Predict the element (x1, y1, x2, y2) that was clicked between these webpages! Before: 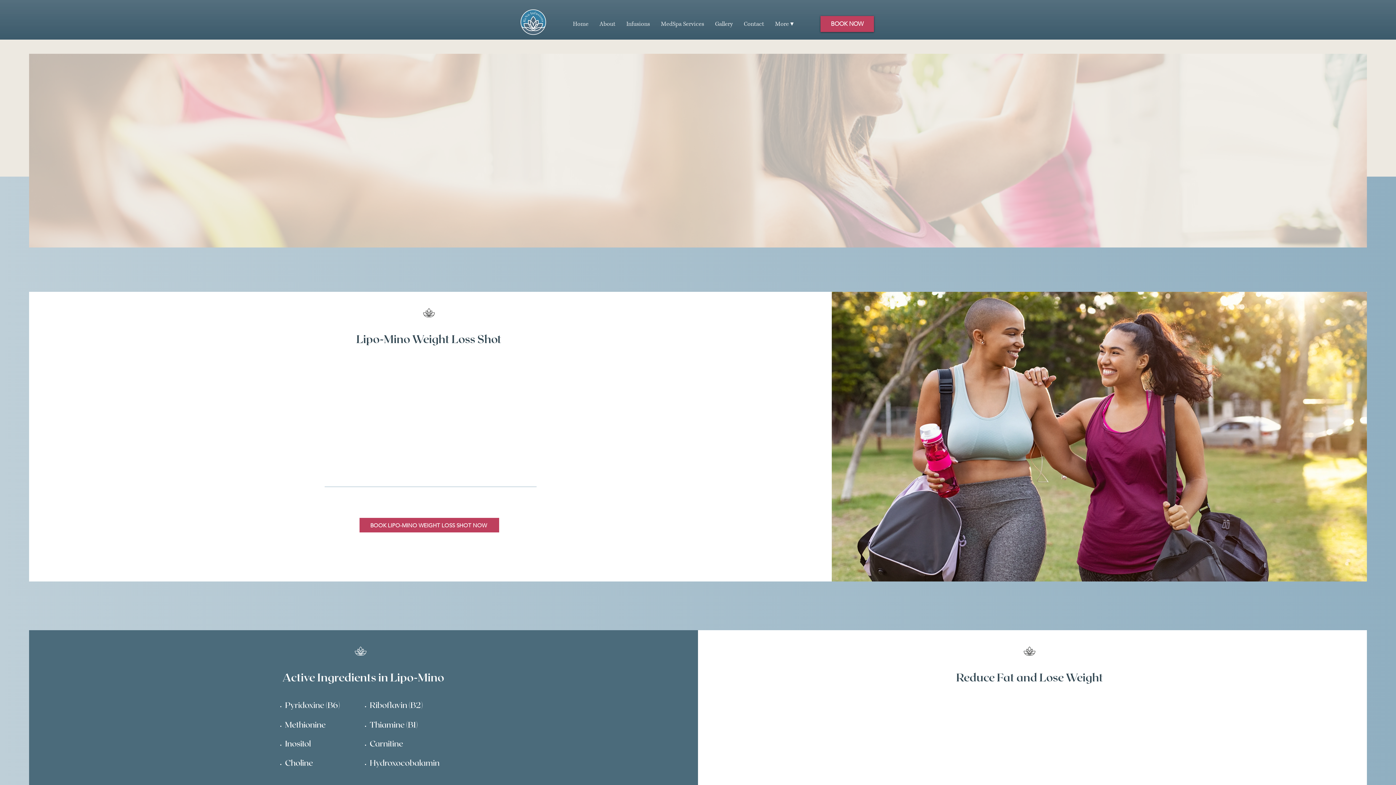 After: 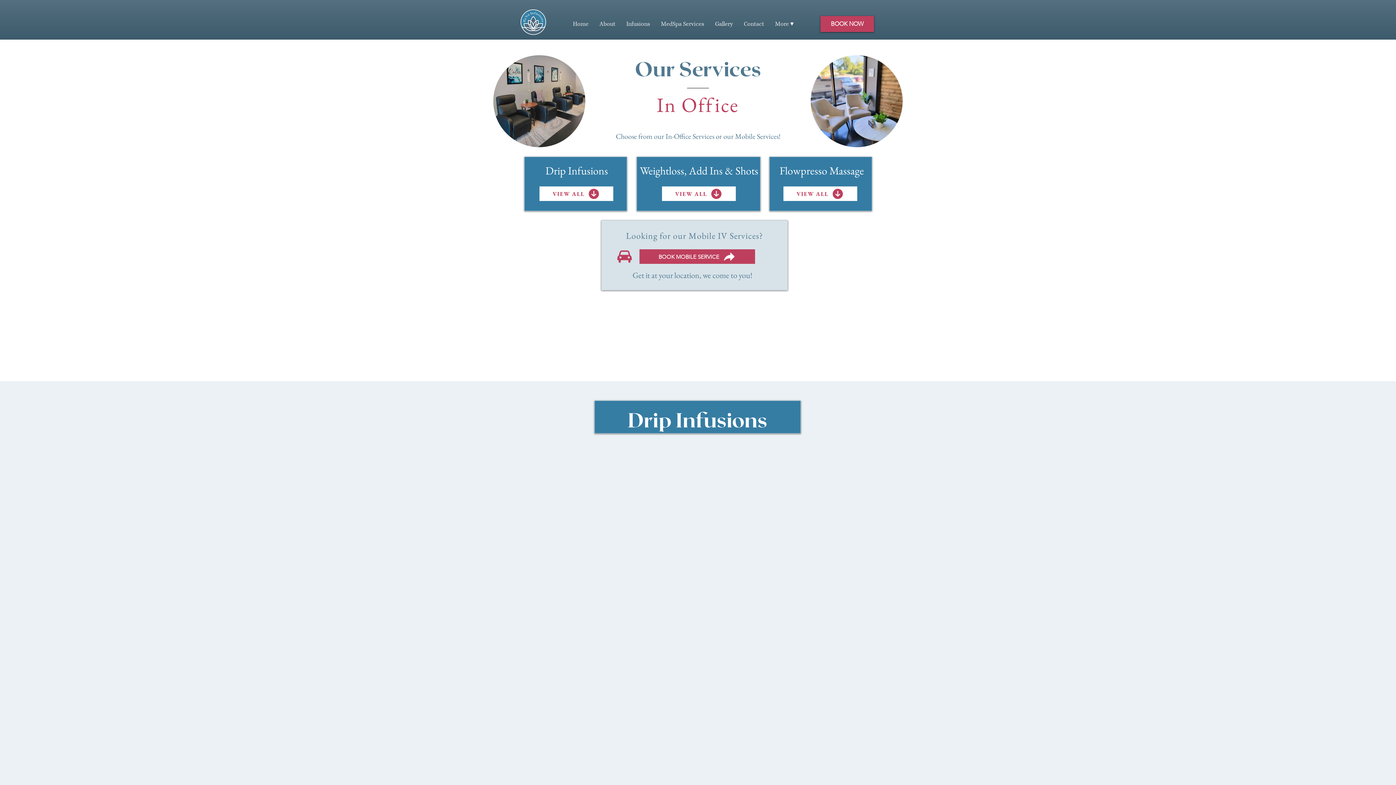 Action: bbox: (621, 19, 655, 28) label: Infusions